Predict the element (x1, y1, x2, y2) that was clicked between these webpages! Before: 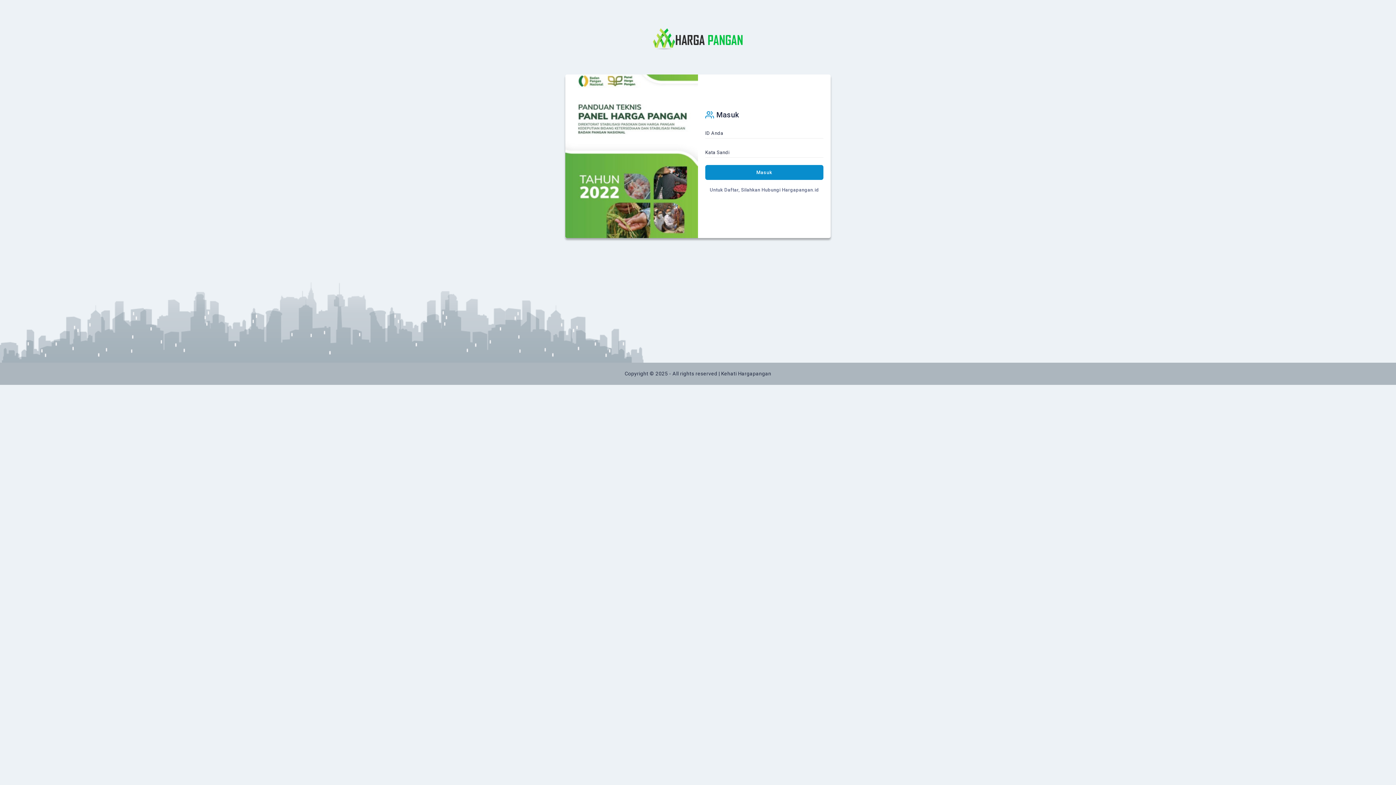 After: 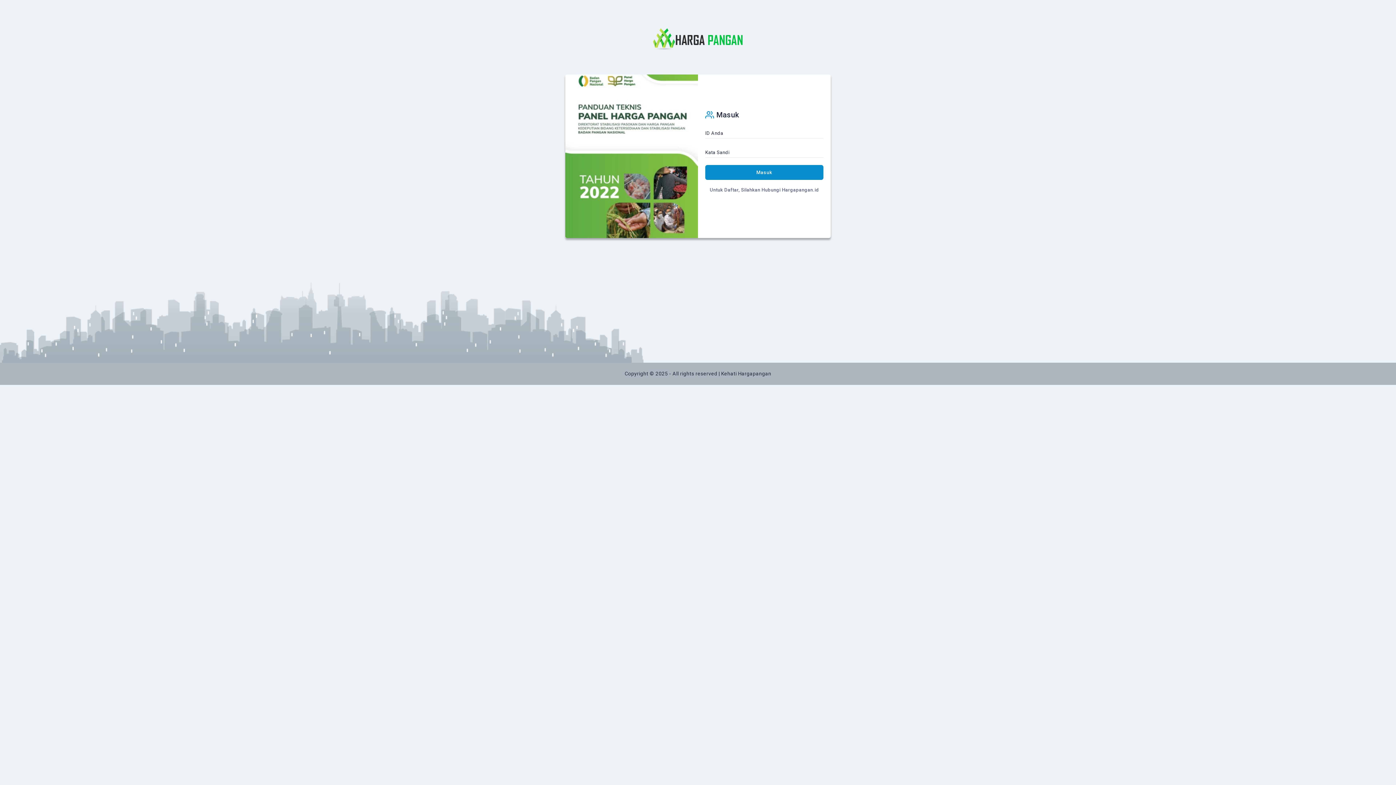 Action: bbox: (705, 164, 823, 179) label: Masuk